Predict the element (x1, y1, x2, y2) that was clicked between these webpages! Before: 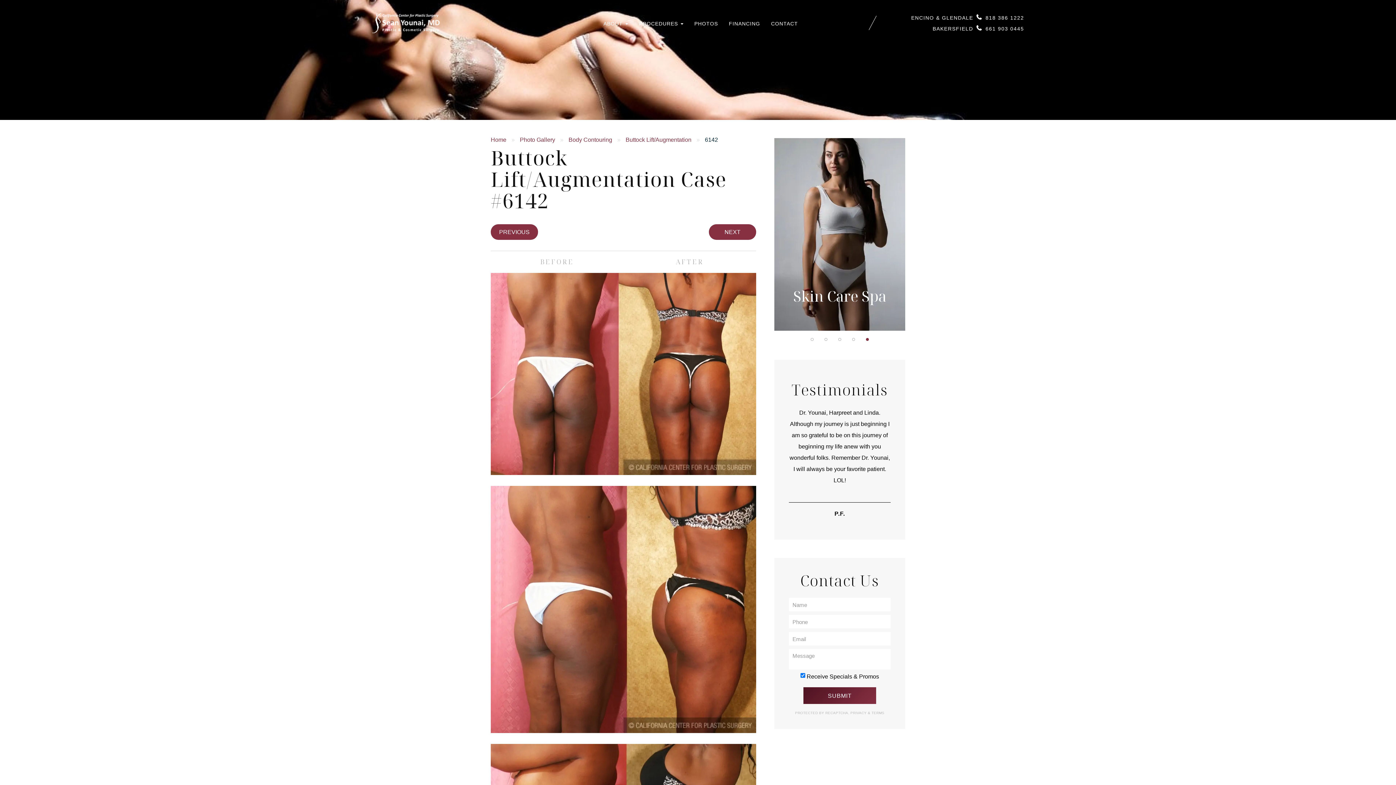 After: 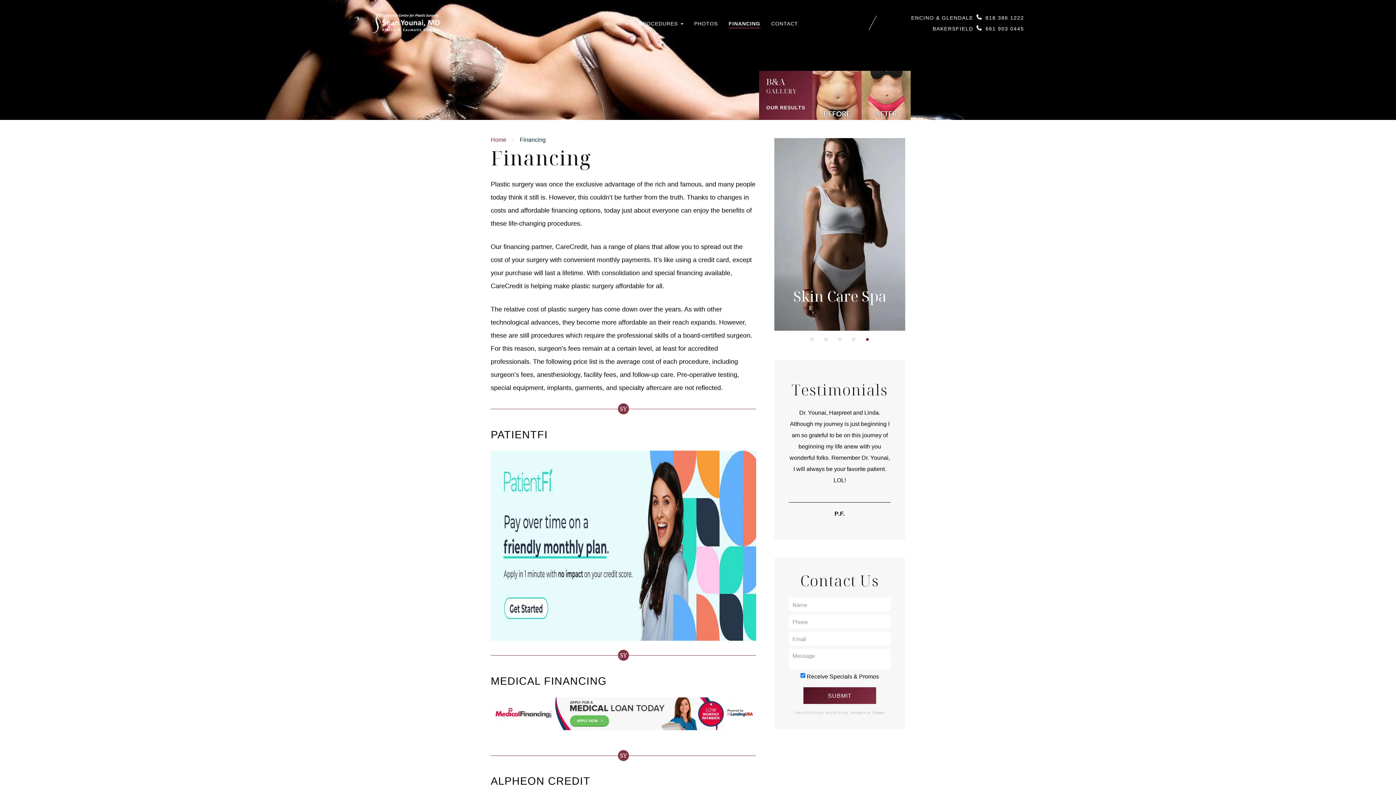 Action: bbox: (729, 18, 760, 28) label: FINANCING